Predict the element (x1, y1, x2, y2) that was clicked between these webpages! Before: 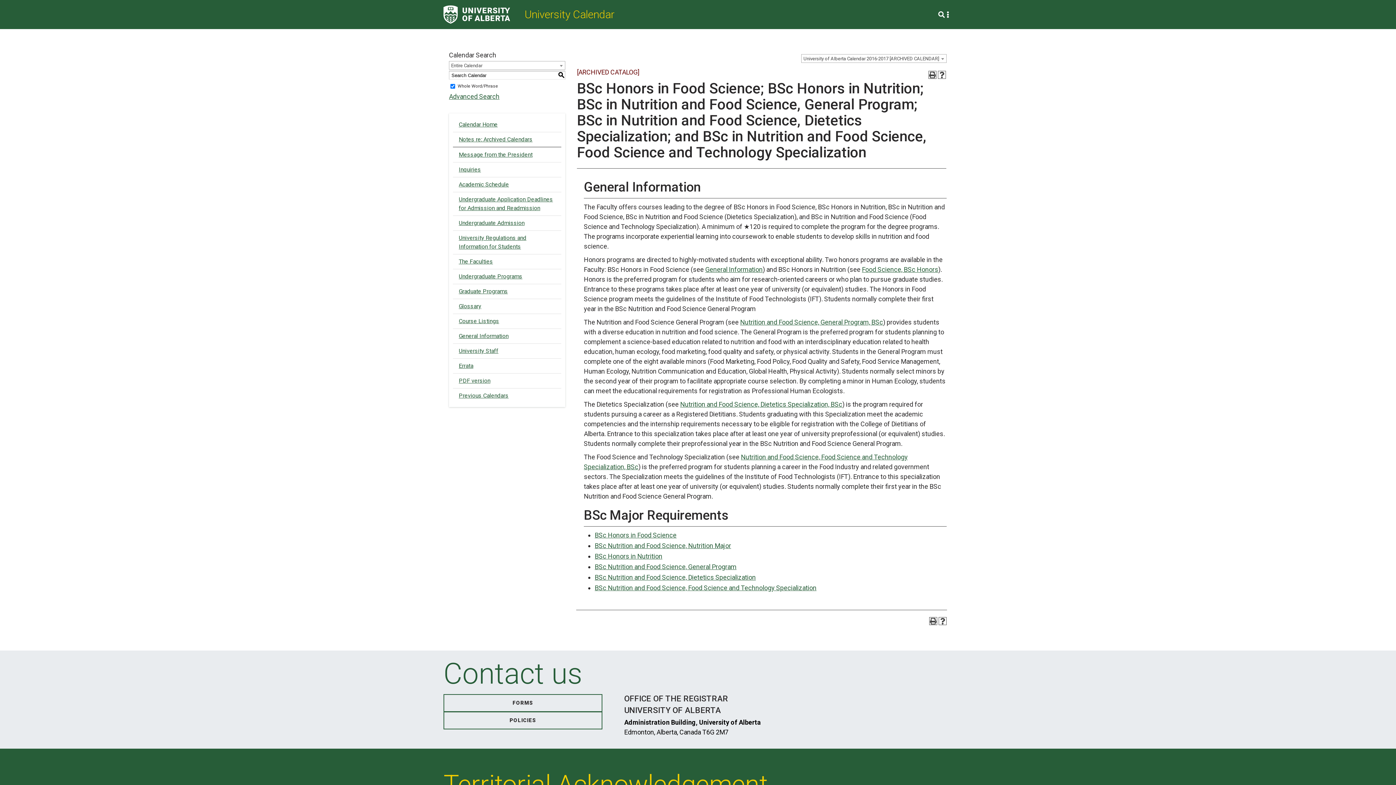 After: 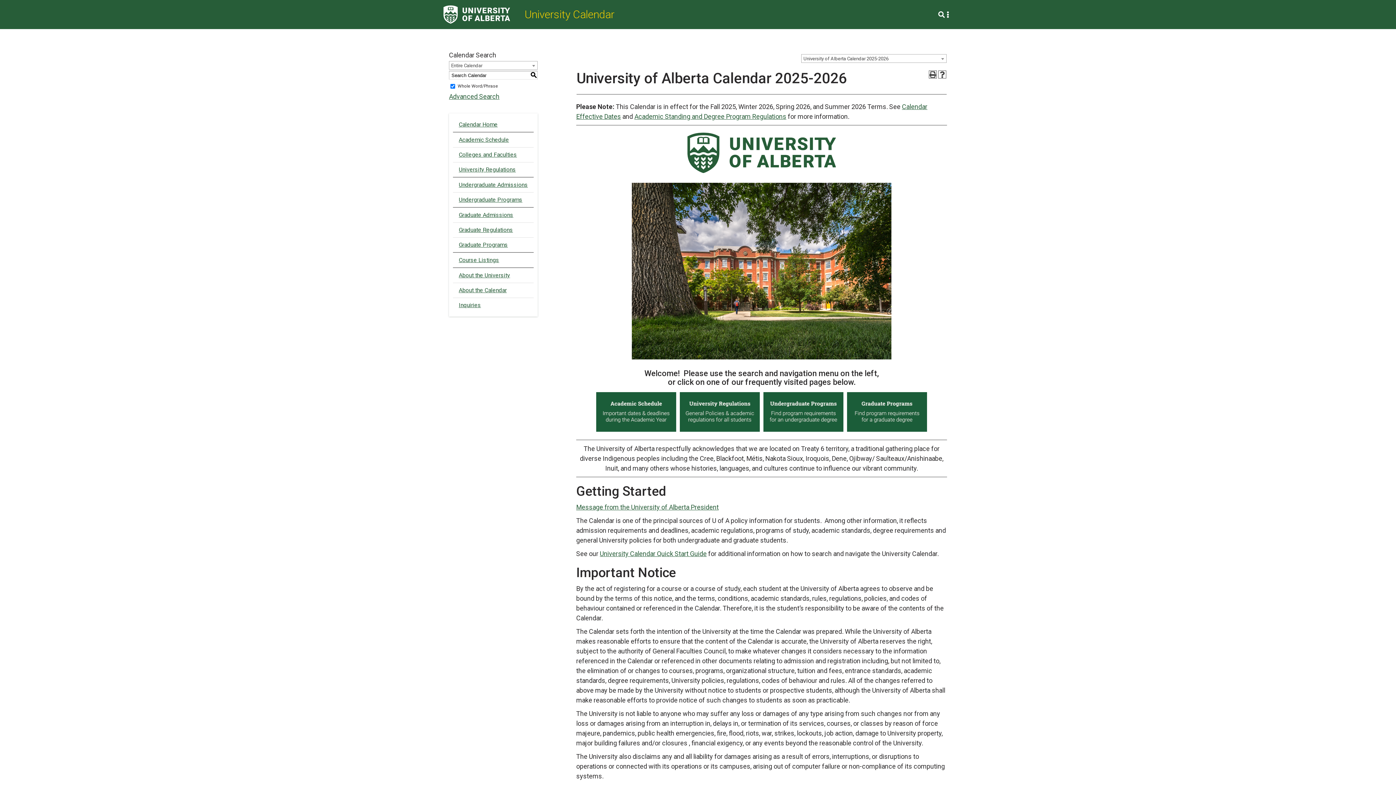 Action: bbox: (524, 8, 614, 20) label: University Calendar